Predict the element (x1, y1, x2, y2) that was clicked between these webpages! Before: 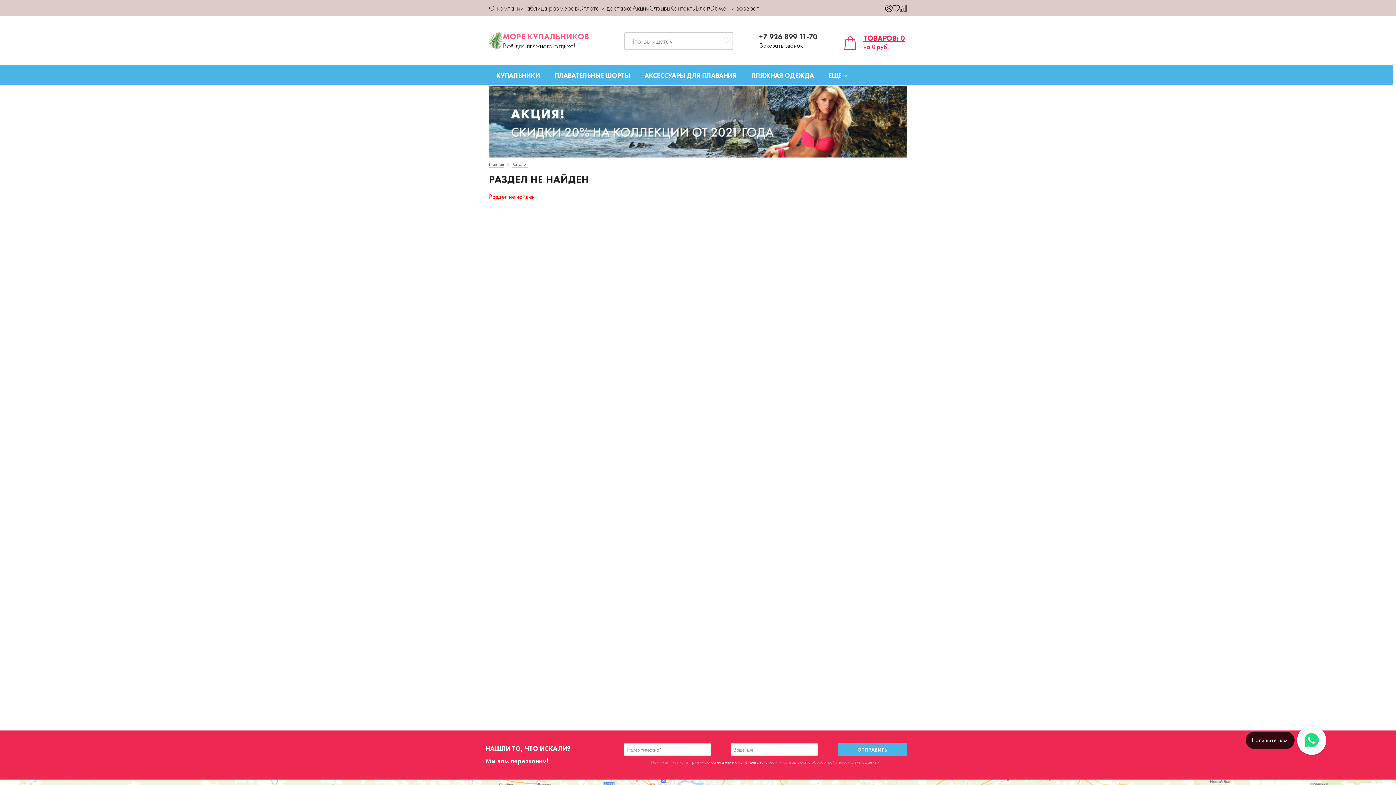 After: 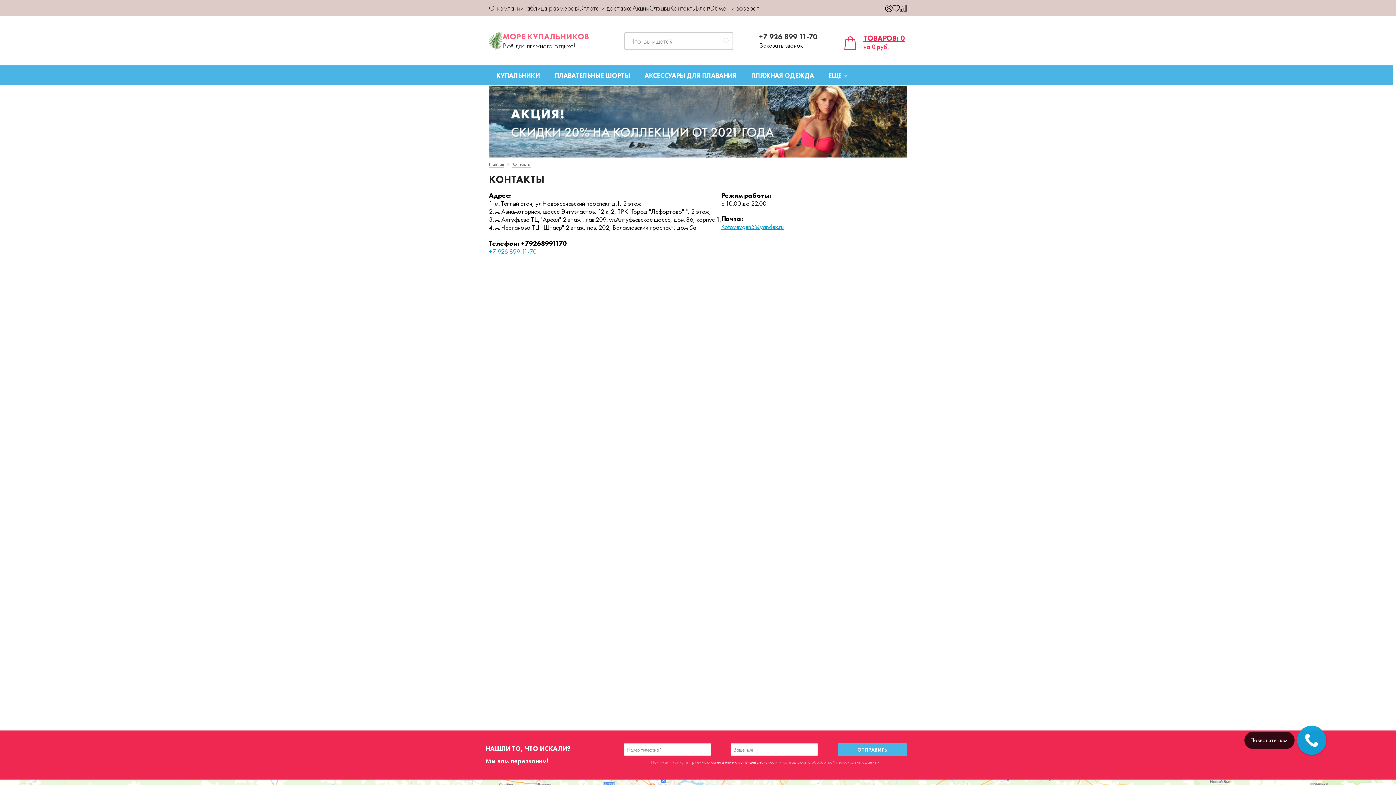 Action: bbox: (670, 1, 695, 12) label: Контакты